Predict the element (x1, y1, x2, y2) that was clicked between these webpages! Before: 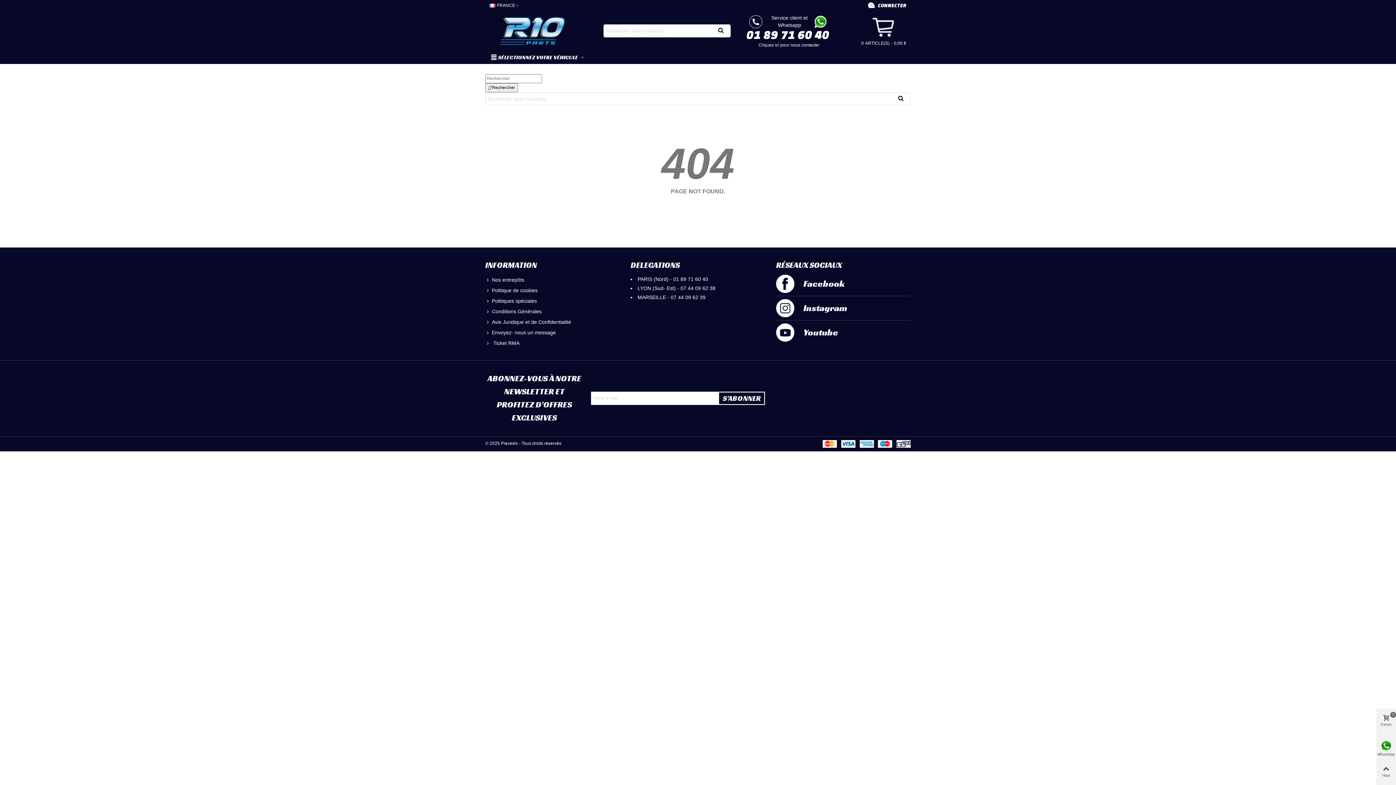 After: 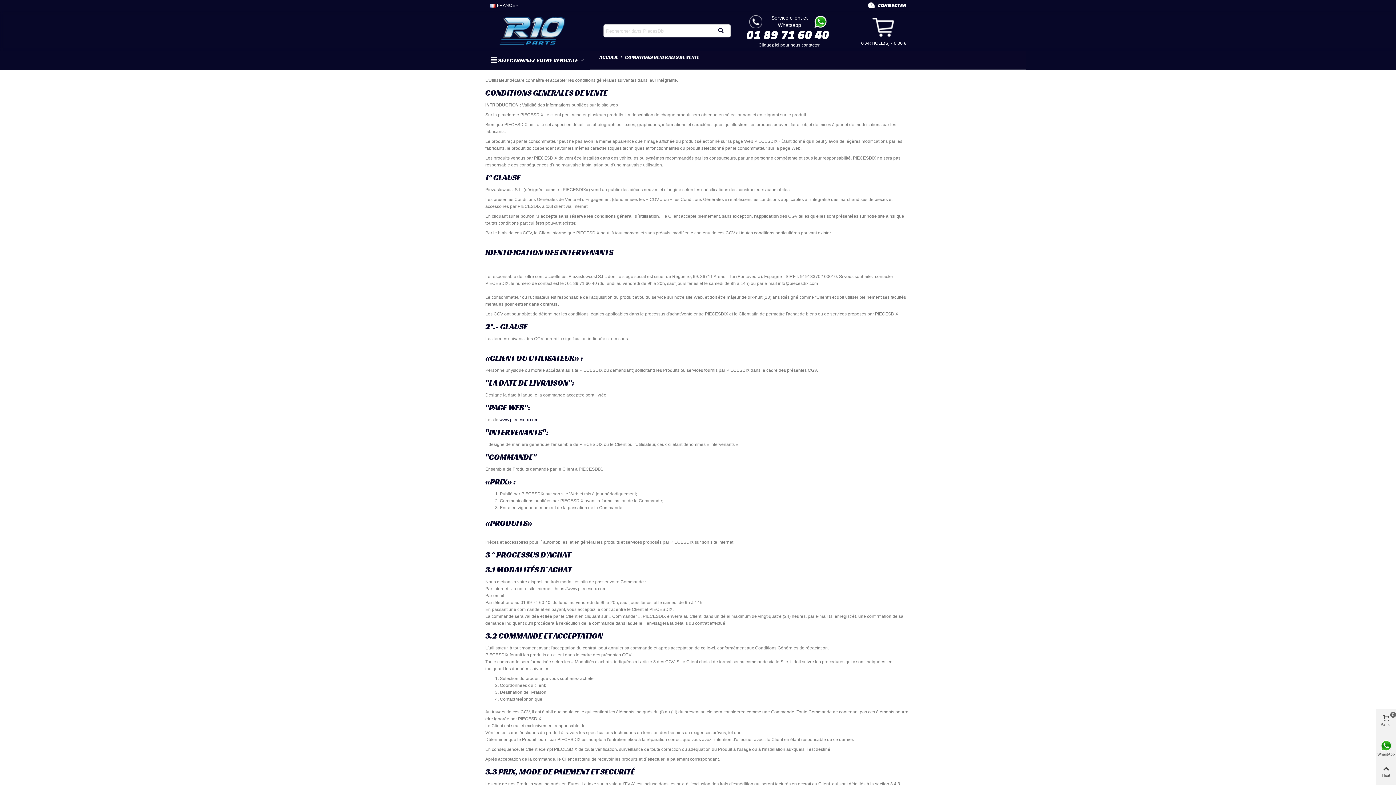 Action: bbox: (485, 306, 619, 317) label: Conditions Générales